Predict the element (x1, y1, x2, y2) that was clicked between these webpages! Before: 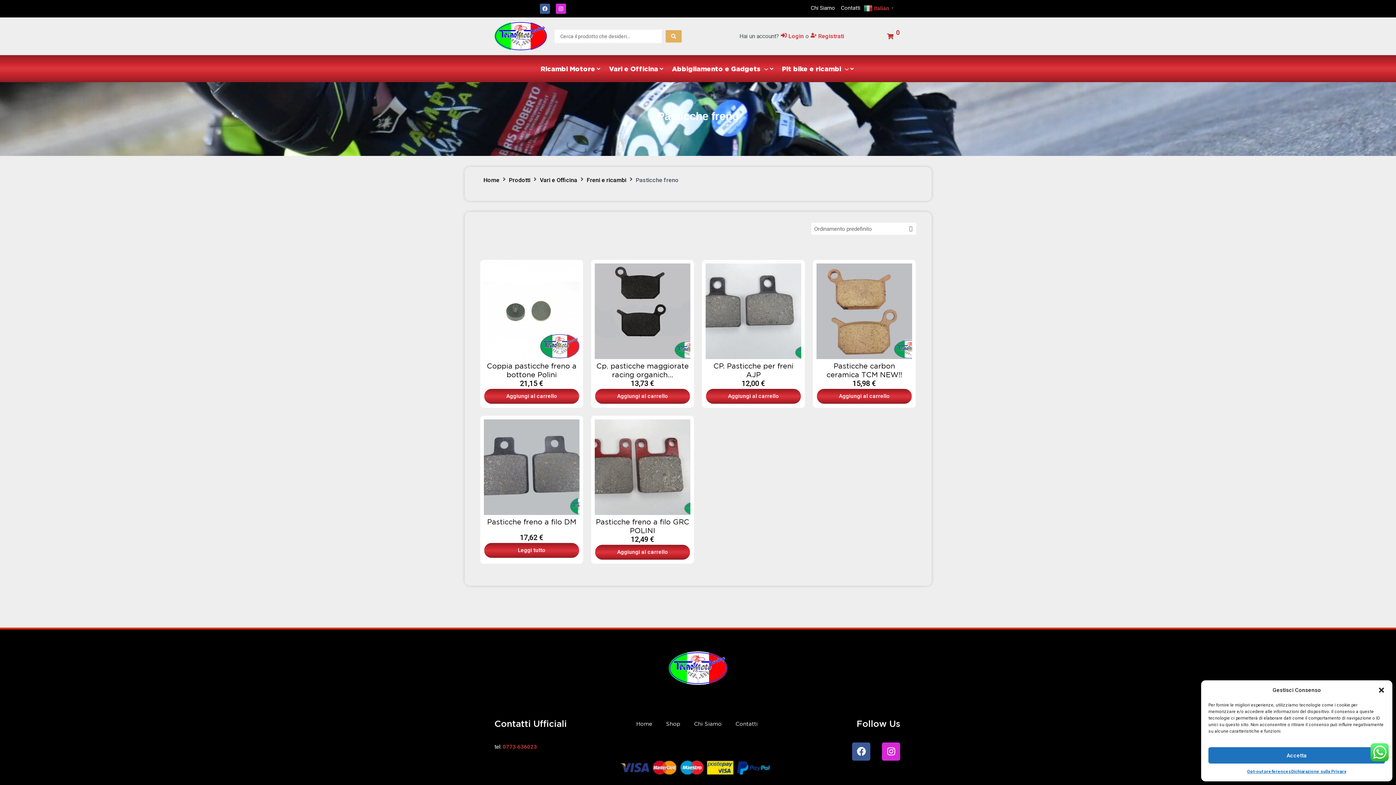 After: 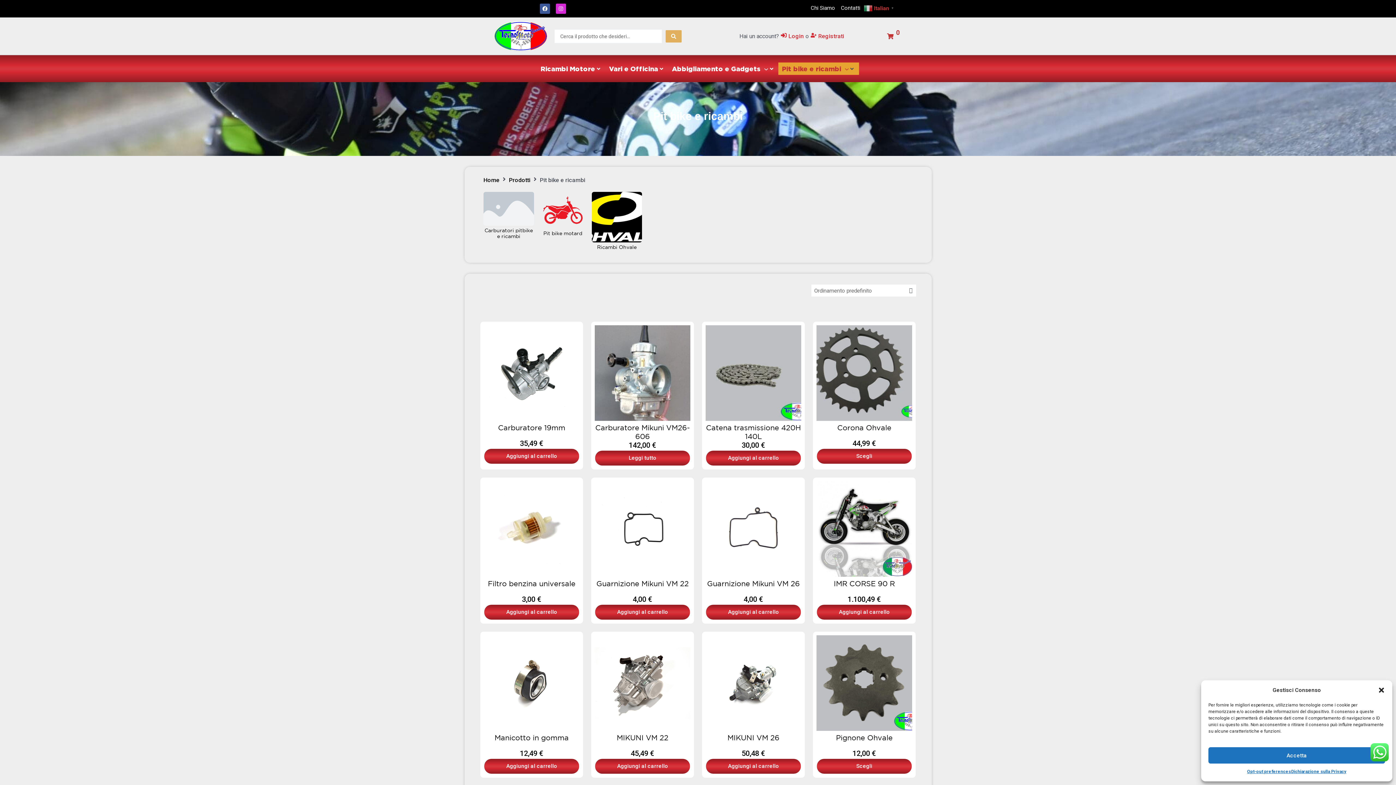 Action: bbox: (782, 64, 849, 73) label: Pit bike e ricambi